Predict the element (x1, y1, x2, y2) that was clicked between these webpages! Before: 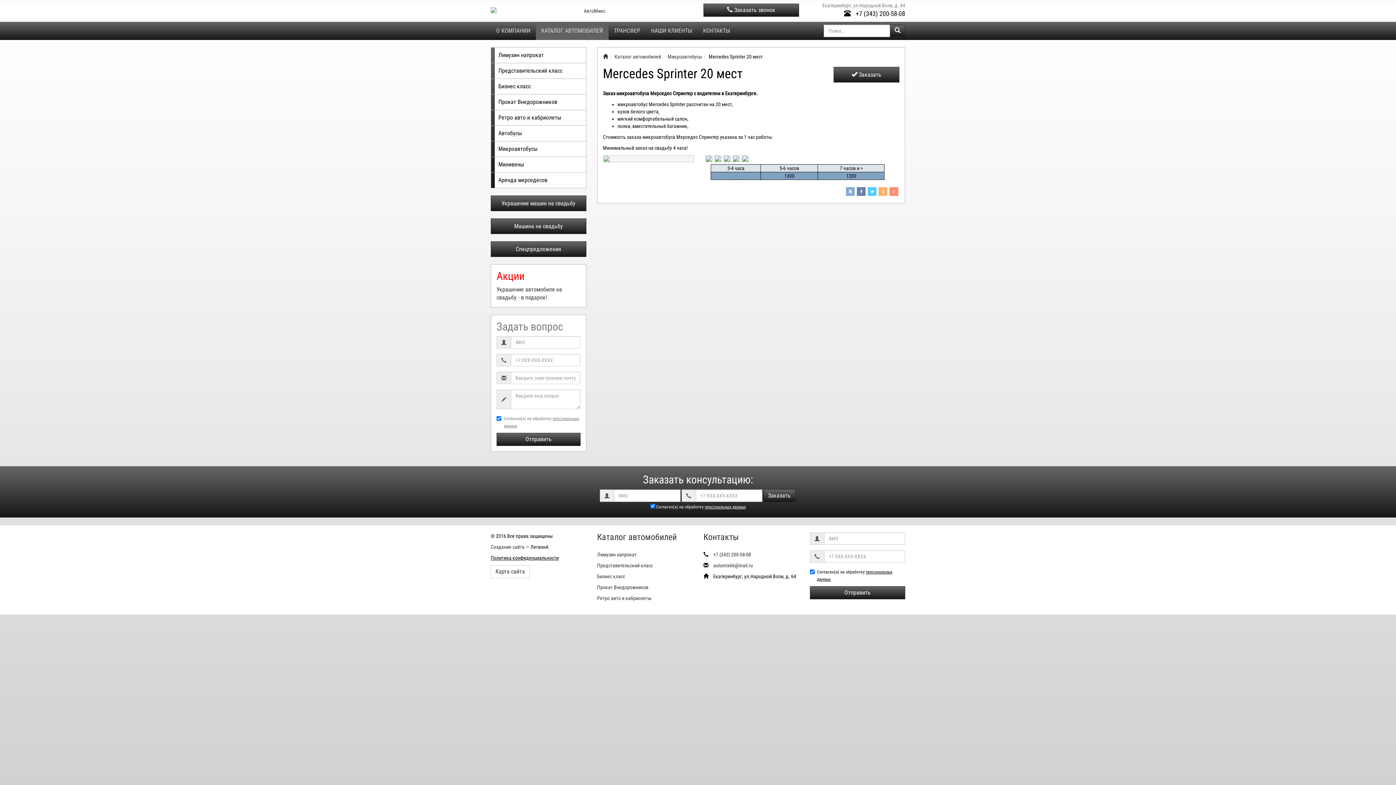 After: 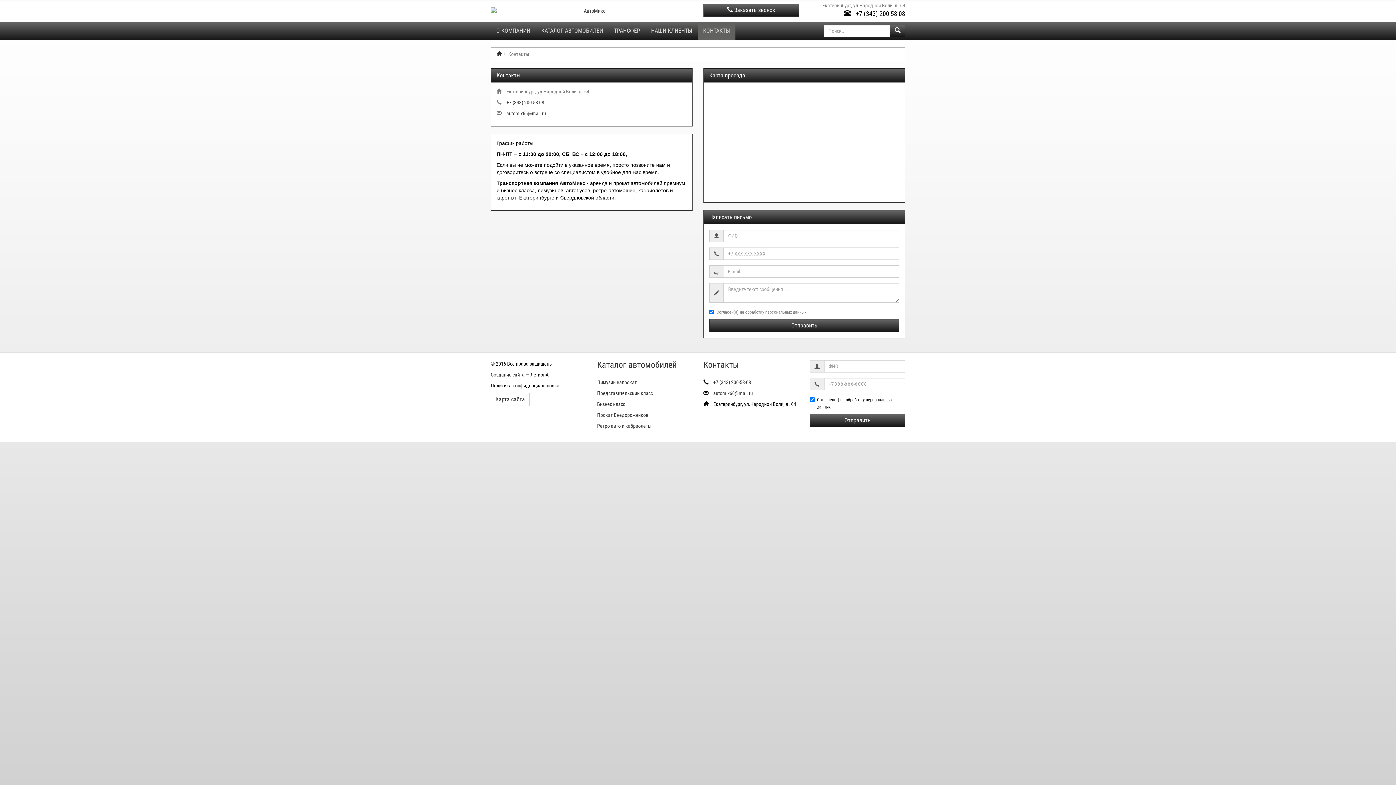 Action: bbox: (703, 532, 738, 542) label: Контакты